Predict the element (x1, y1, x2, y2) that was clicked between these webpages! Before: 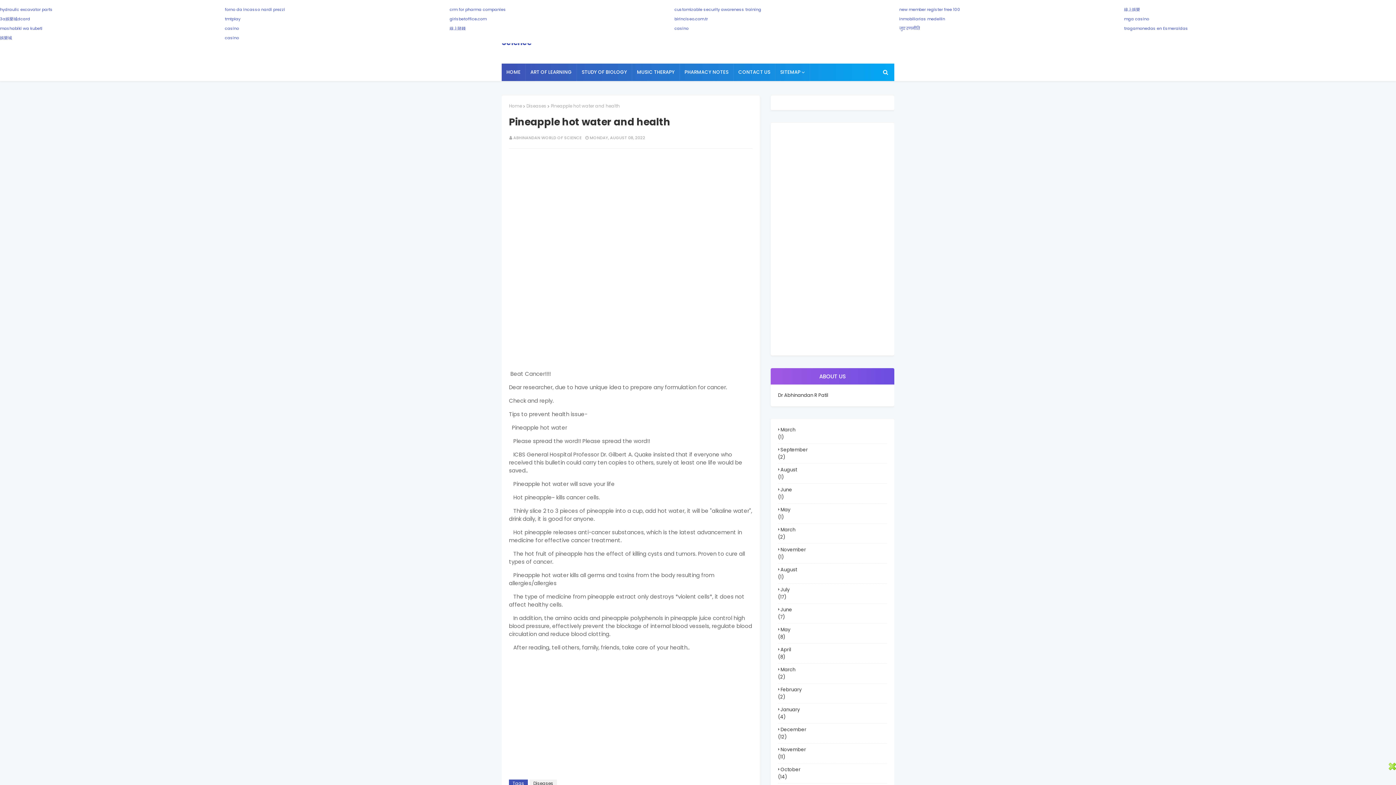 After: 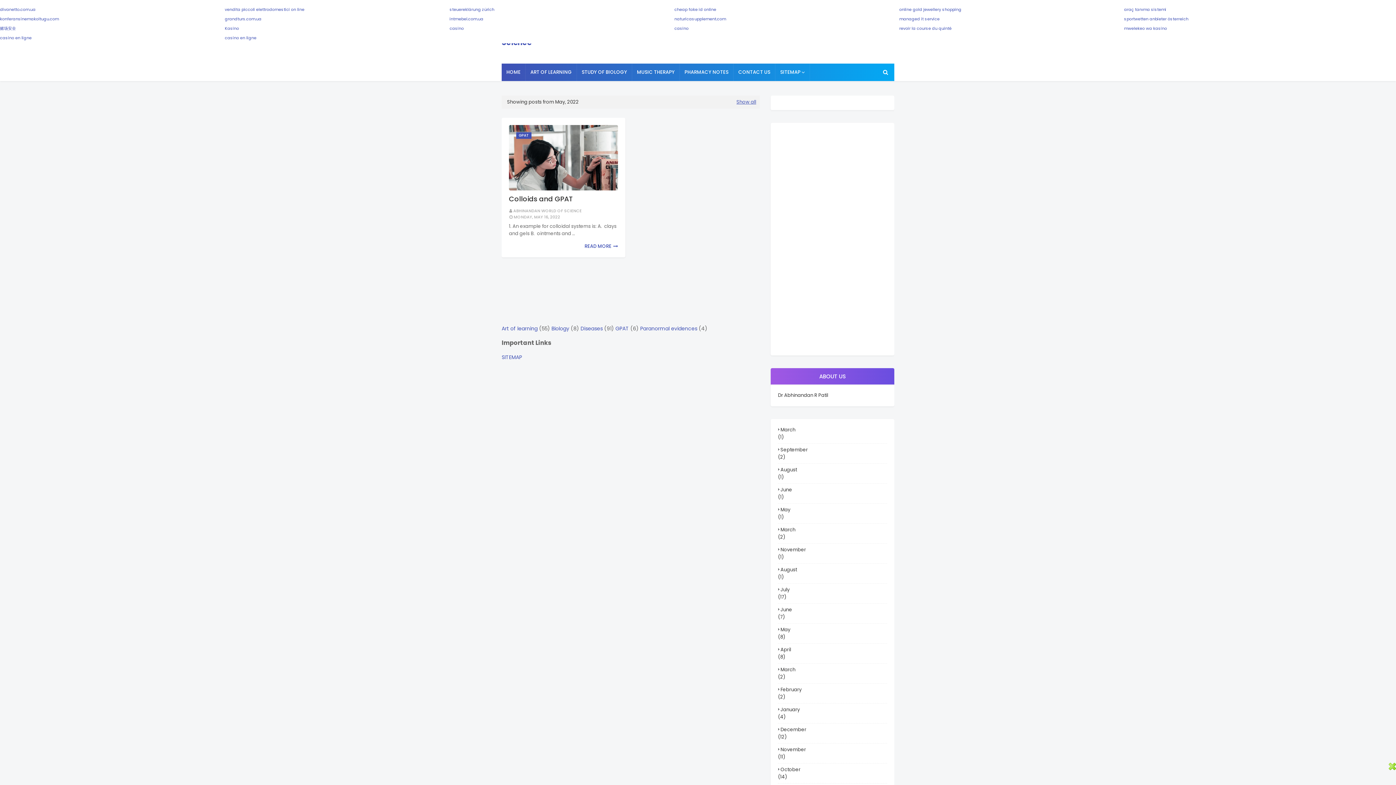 Action: bbox: (778, 506, 887, 513) label: May